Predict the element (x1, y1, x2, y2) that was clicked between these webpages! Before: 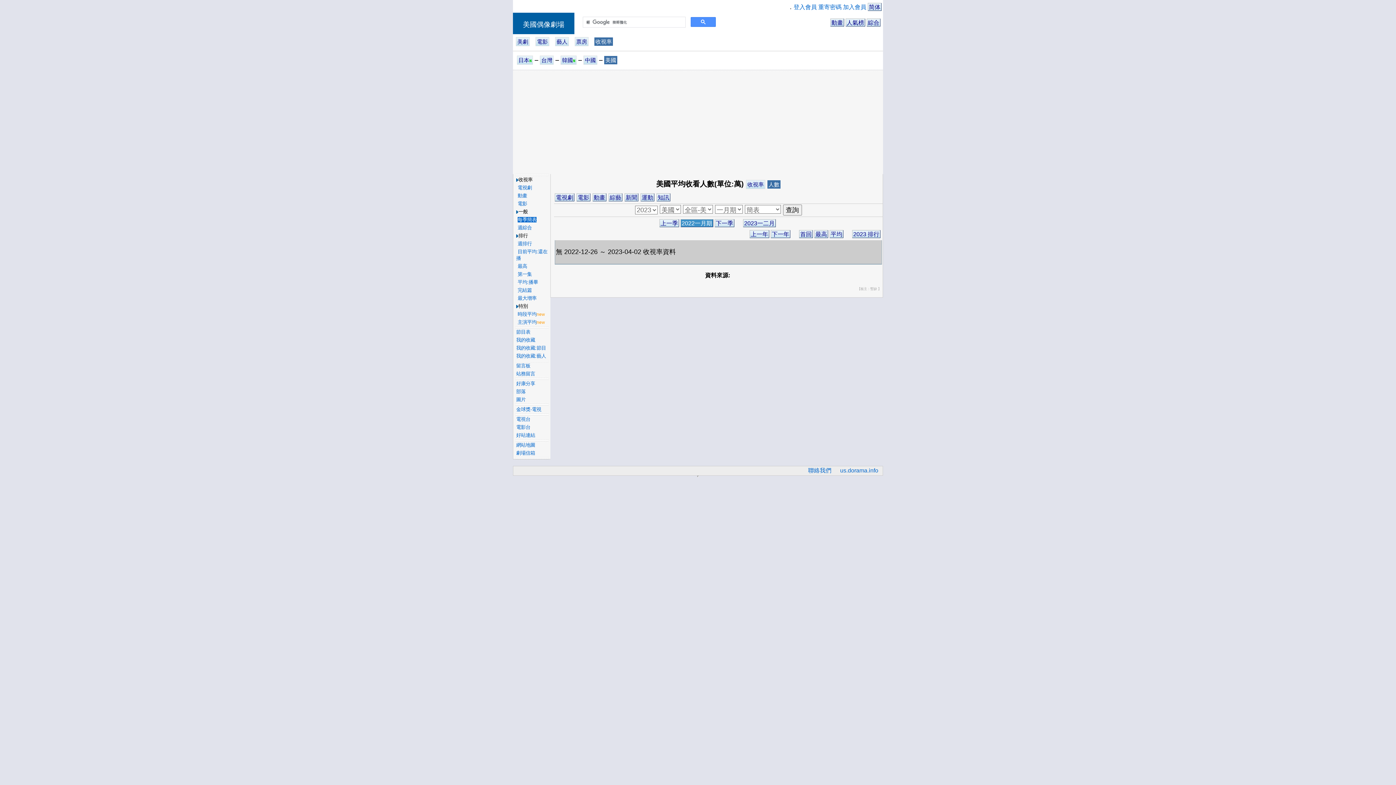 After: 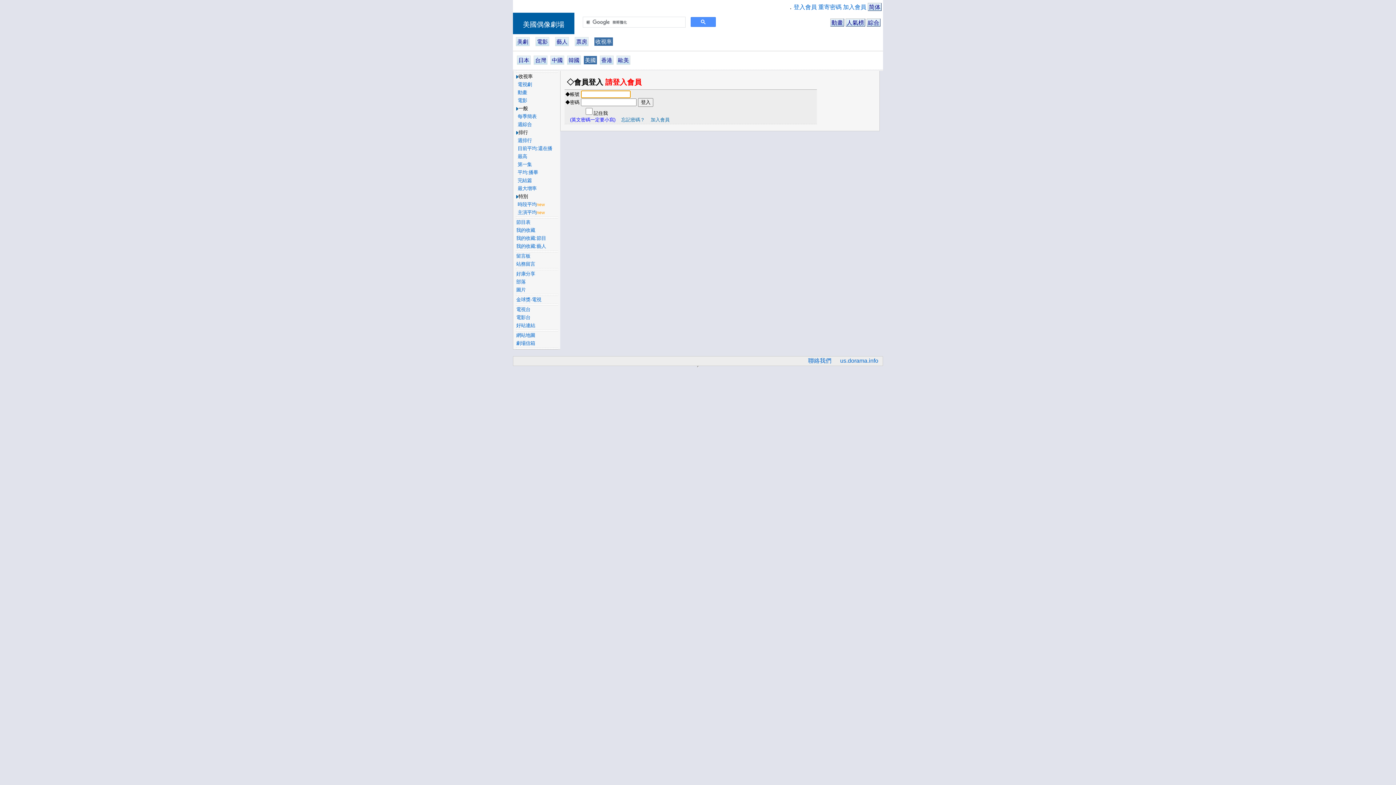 Action: bbox: (516, 337, 535, 342) label: 我的收藏